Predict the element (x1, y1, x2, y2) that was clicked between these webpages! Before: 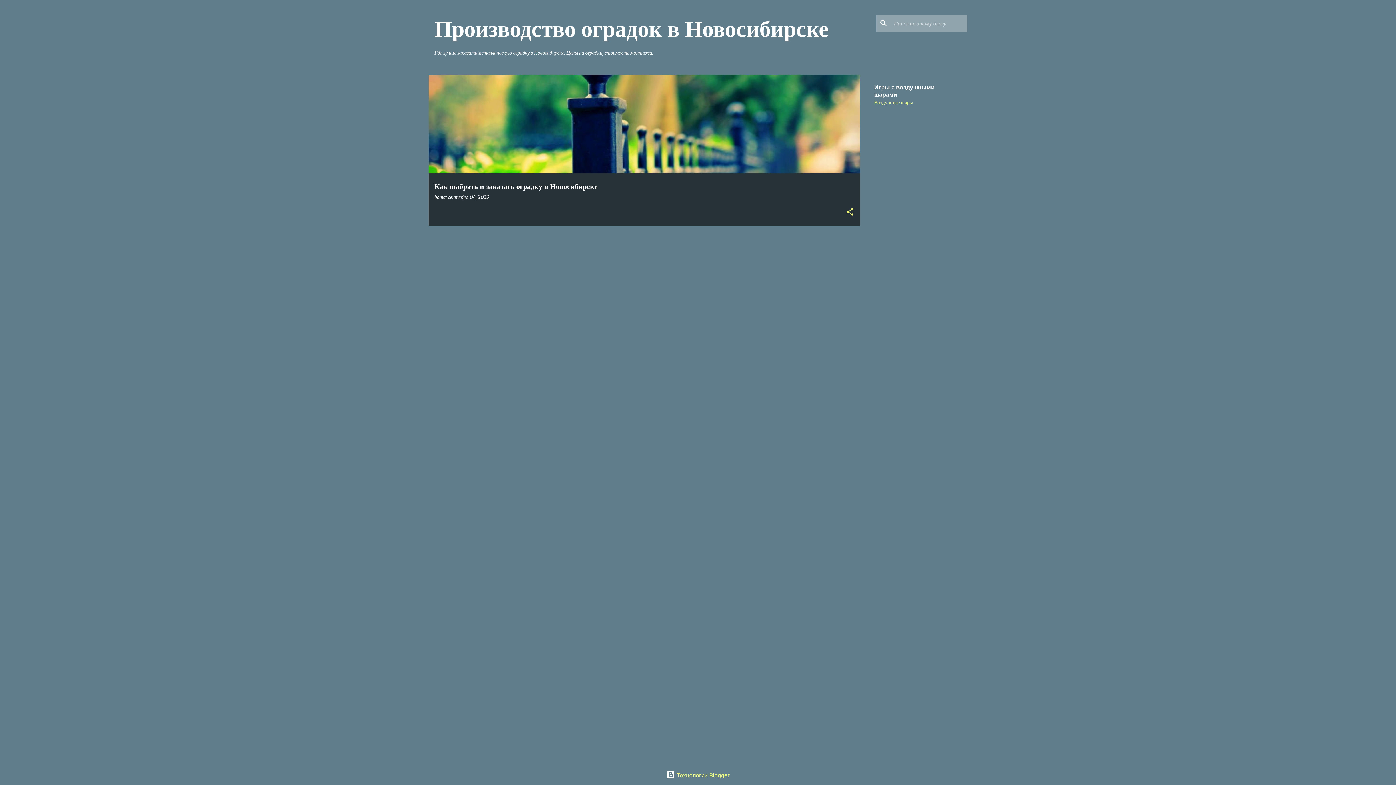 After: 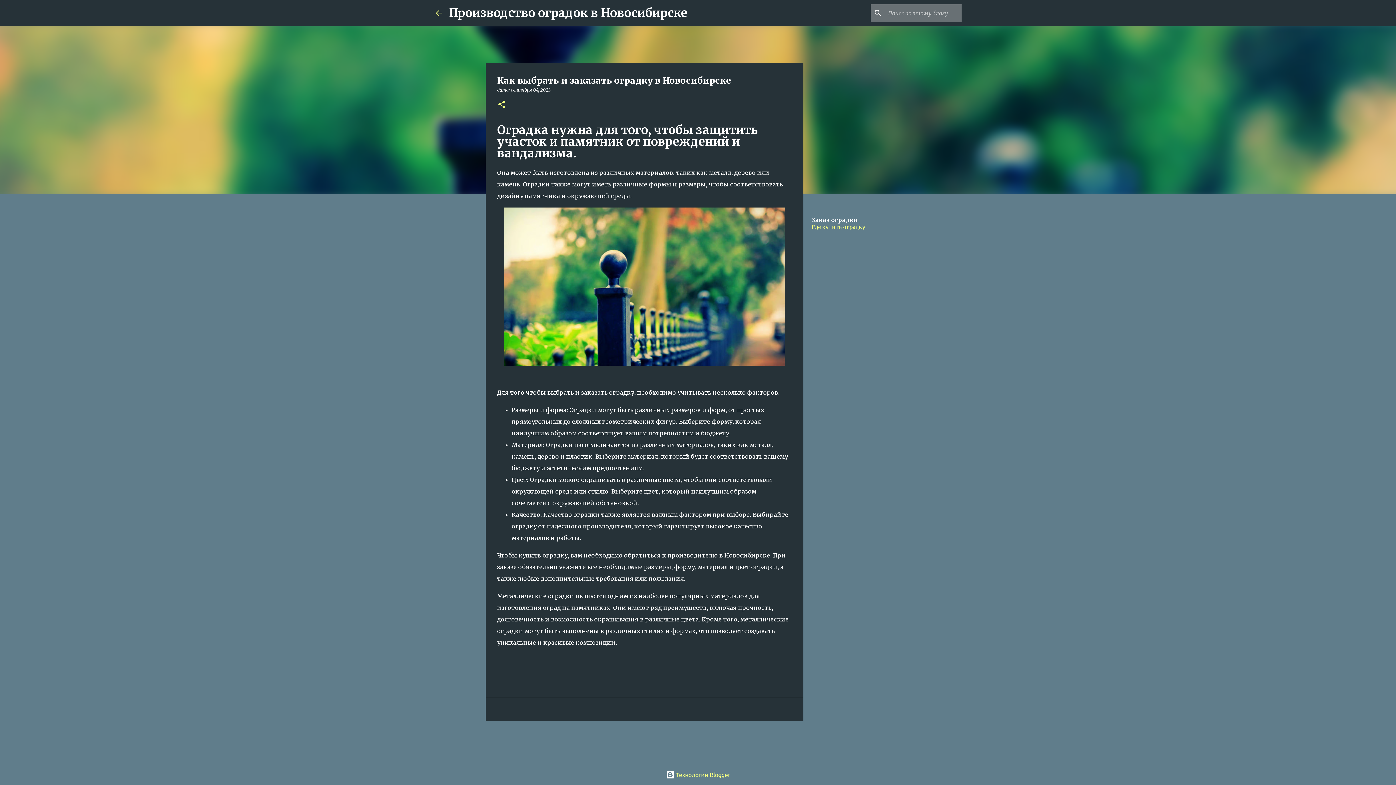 Action: label: сентября 04, 2023 bbox: (448, 193, 489, 200)